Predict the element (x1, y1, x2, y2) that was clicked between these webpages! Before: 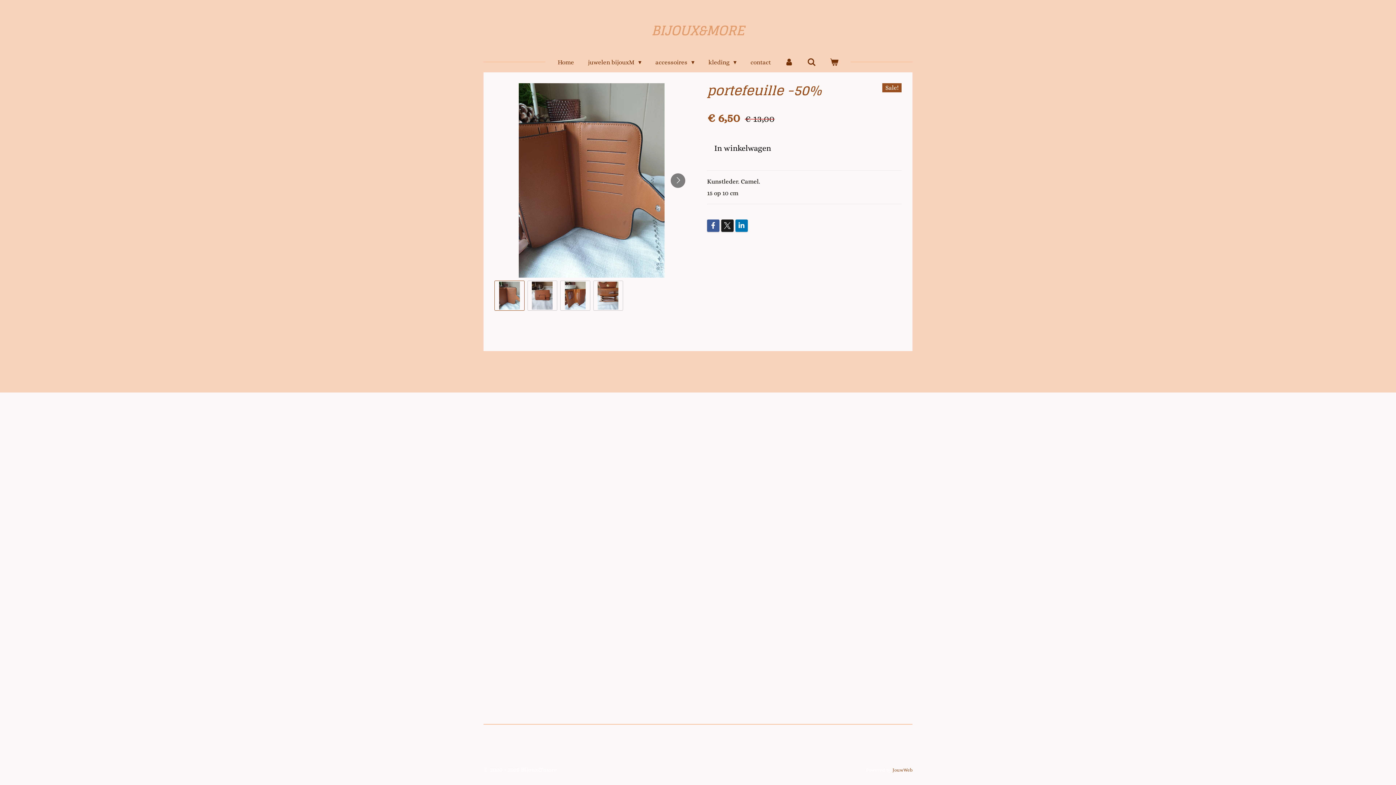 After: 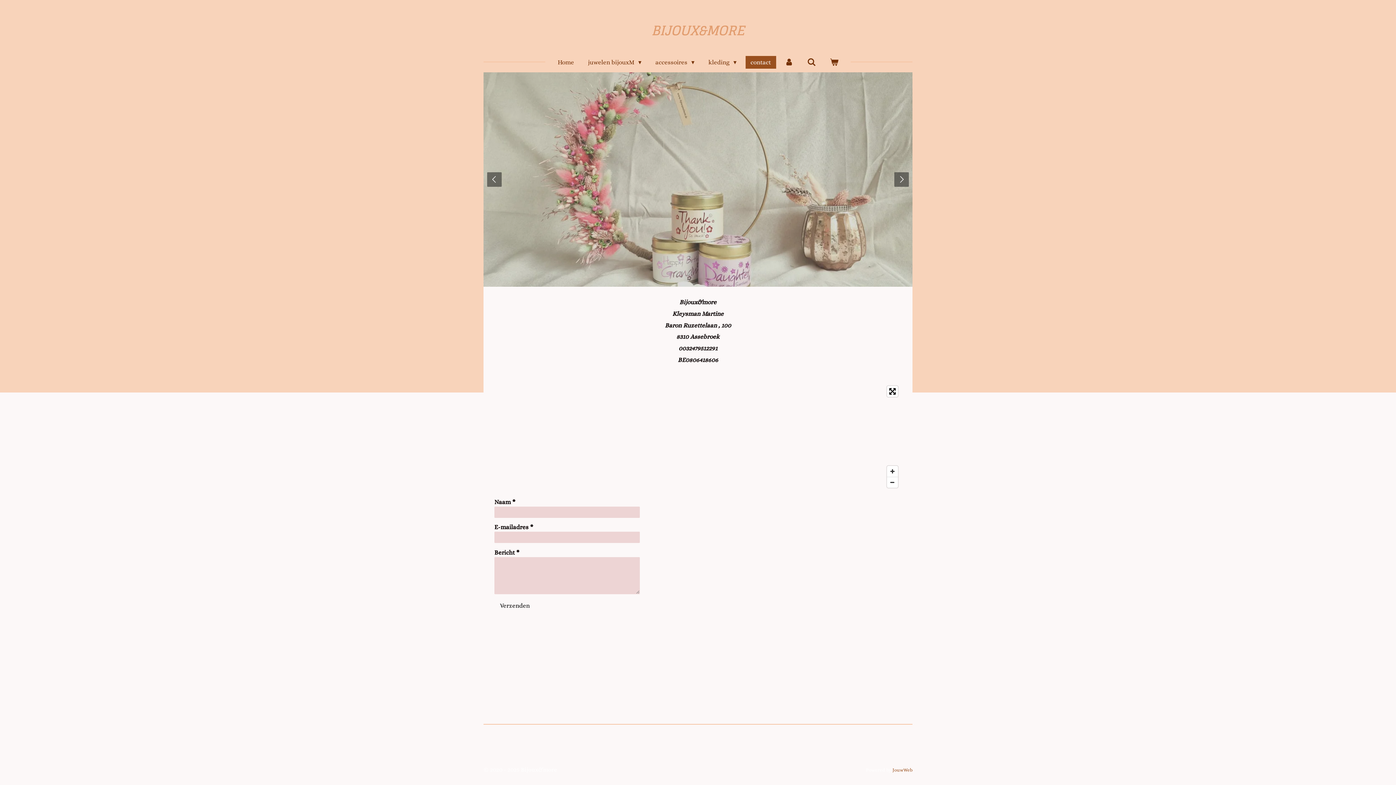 Action: bbox: (745, 56, 776, 68) label: contact